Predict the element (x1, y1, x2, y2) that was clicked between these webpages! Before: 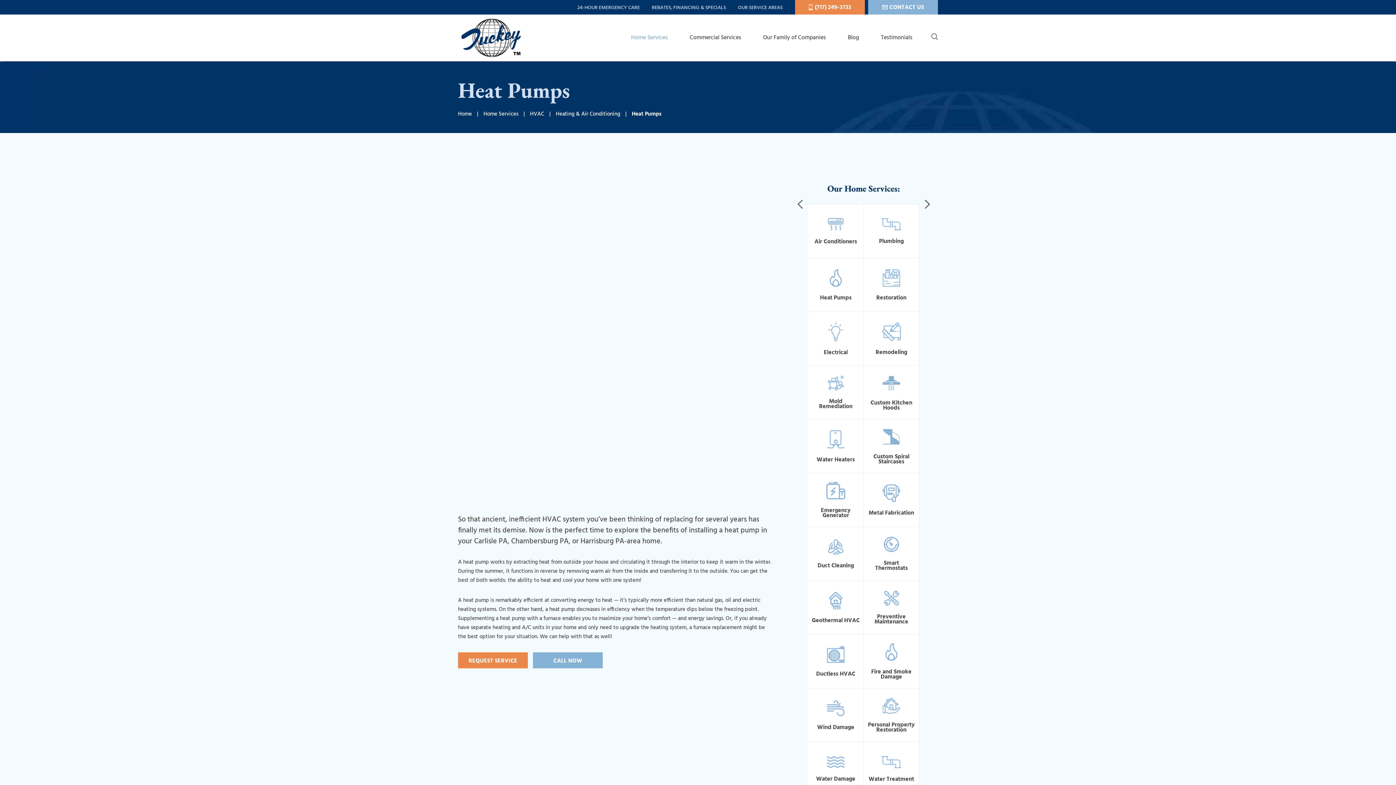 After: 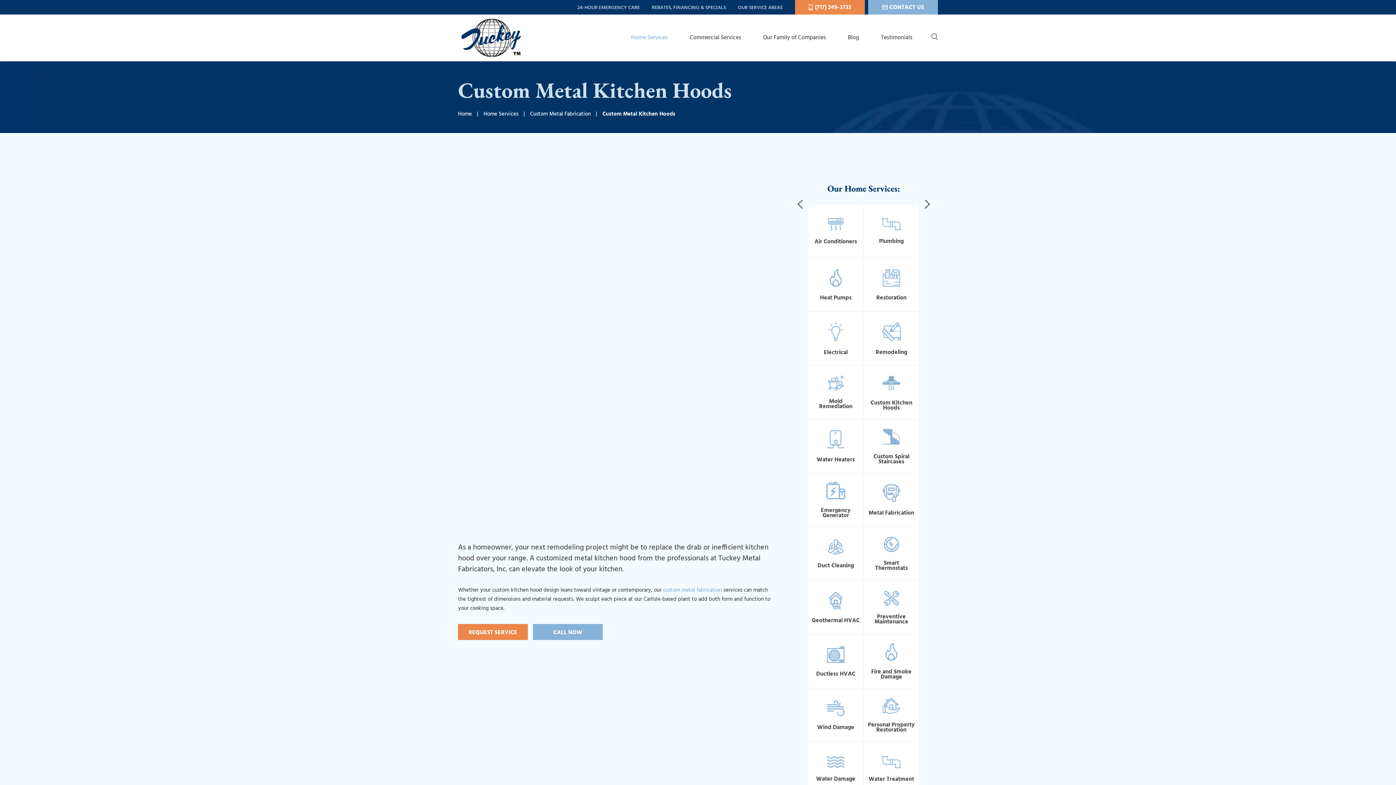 Action: bbox: (864, 419, 919, 473) label: Custom Spiral Staircases